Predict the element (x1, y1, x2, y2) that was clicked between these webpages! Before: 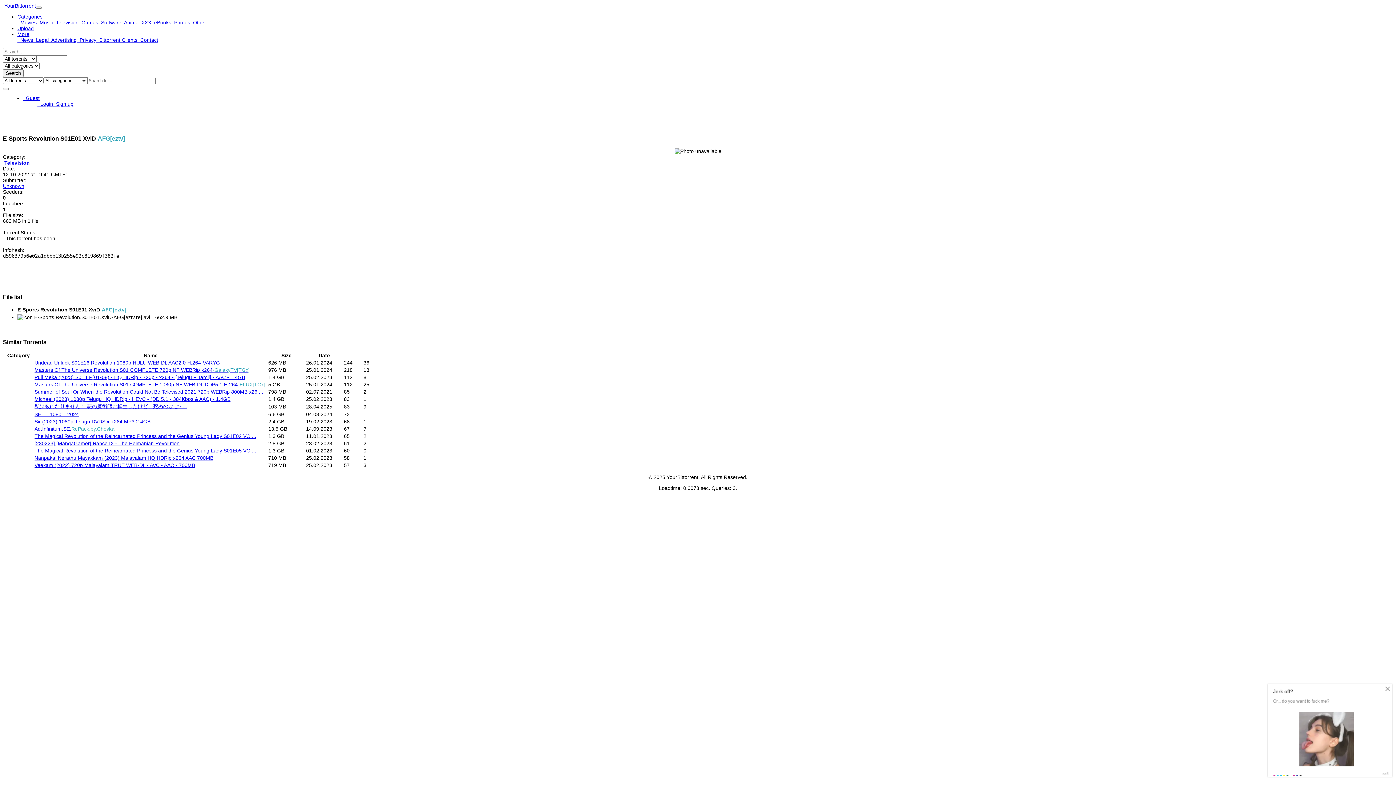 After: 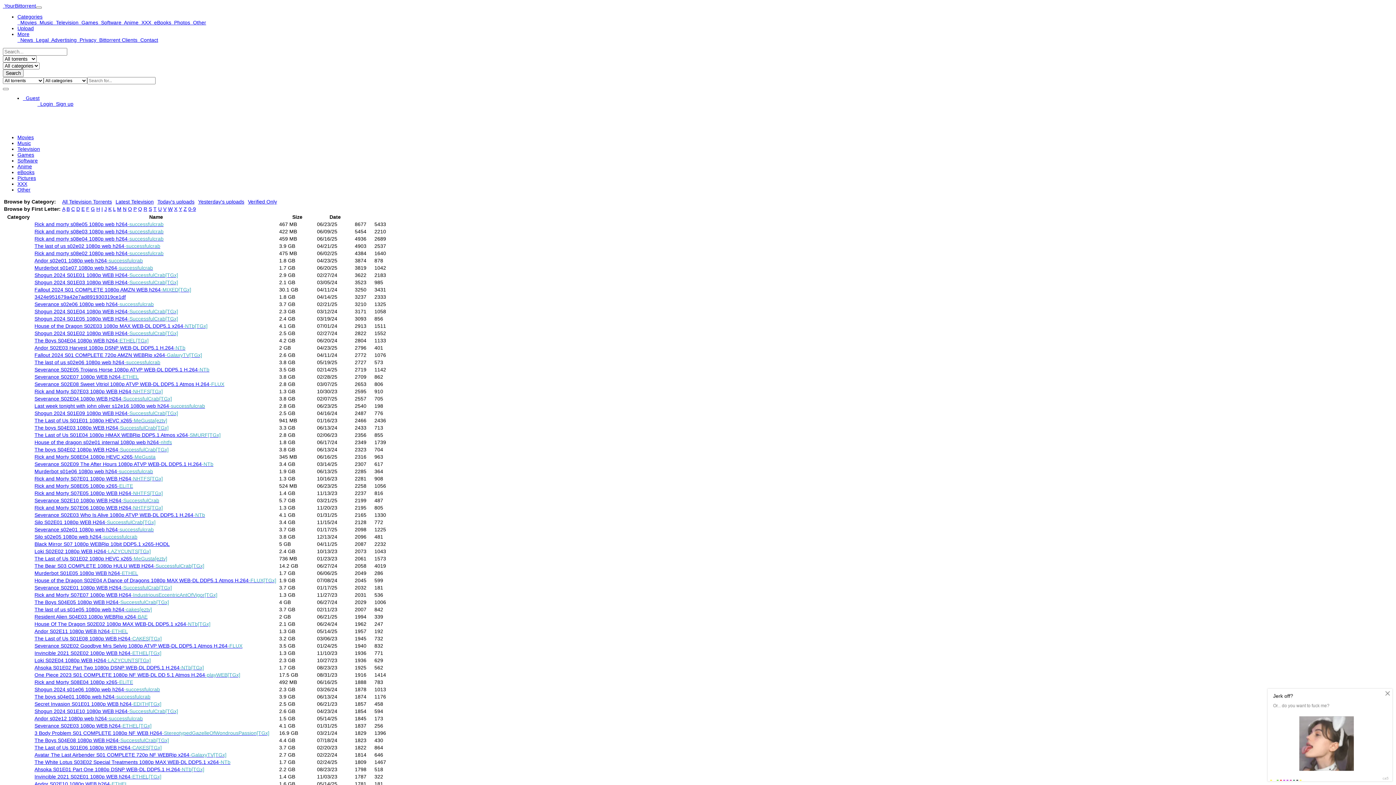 Action: label: Television bbox: (4, 159, 29, 165)